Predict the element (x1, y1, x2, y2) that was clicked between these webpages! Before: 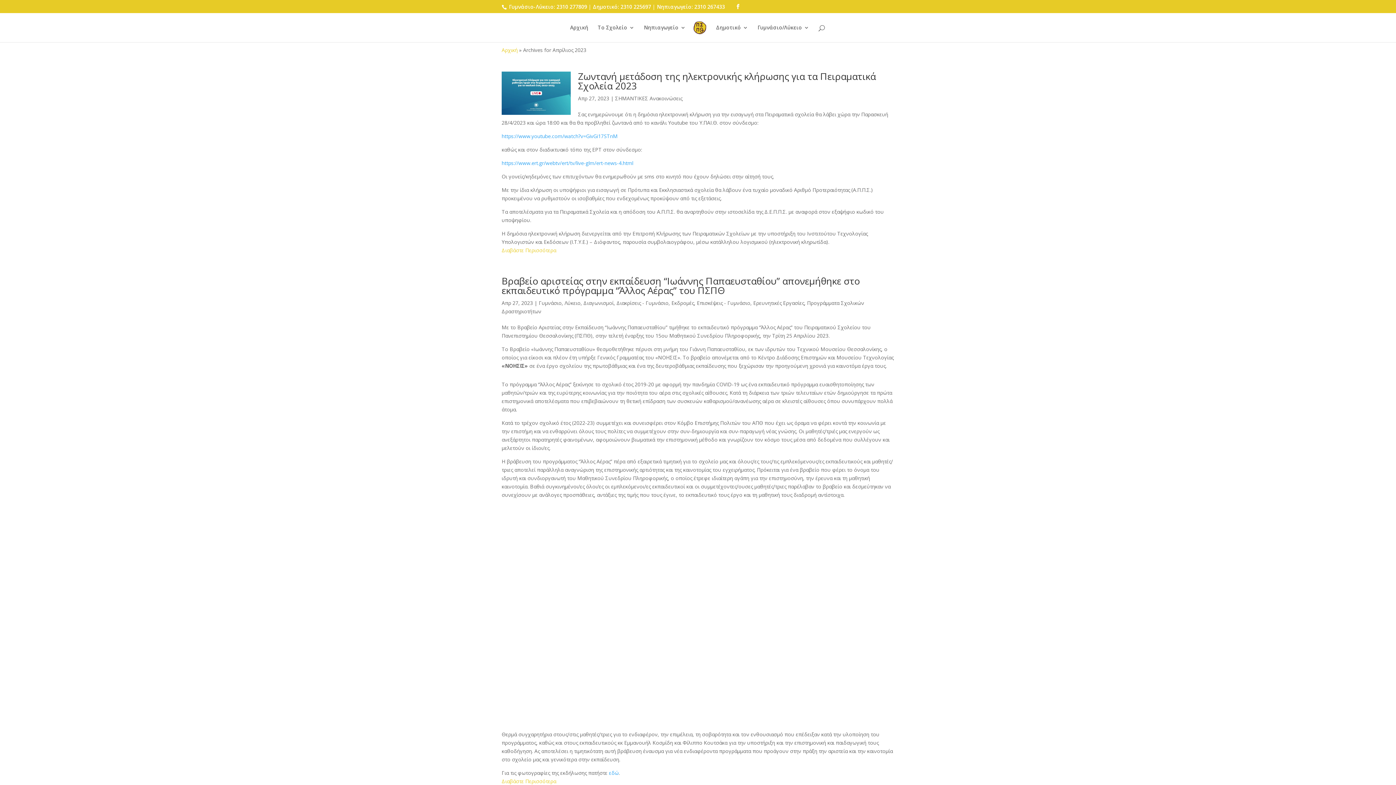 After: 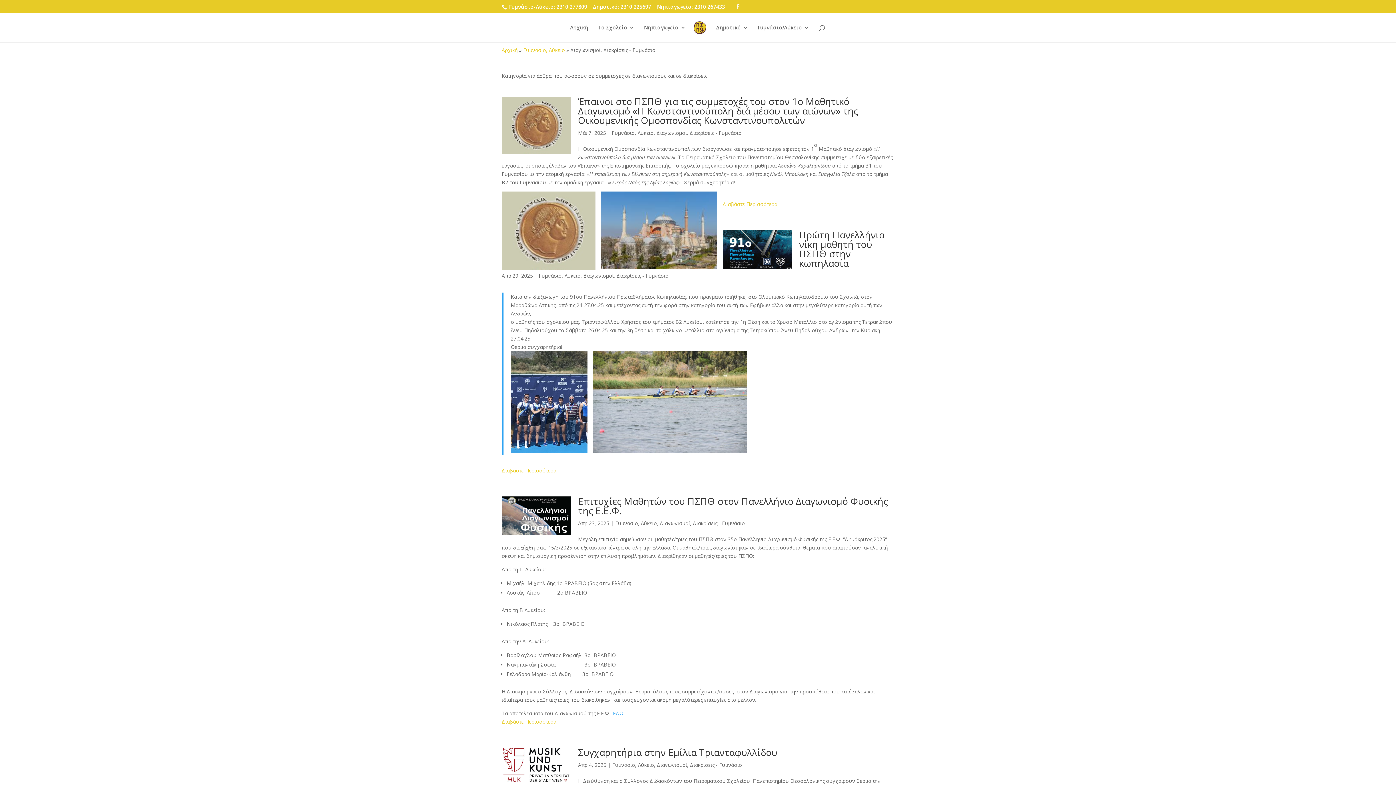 Action: bbox: (583, 299, 668, 306) label: Διαγωνισμοί, Διακρίσεις - Γυμνάσιο